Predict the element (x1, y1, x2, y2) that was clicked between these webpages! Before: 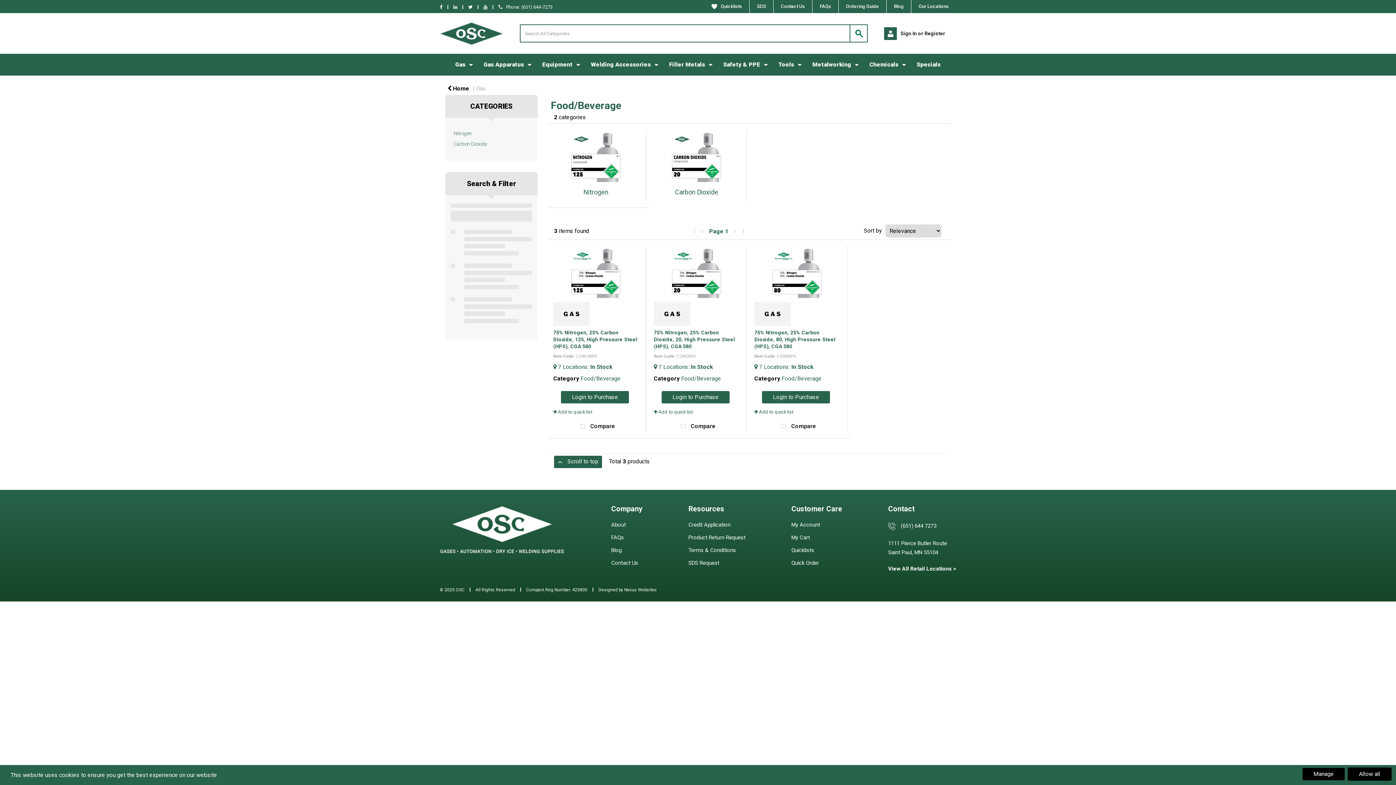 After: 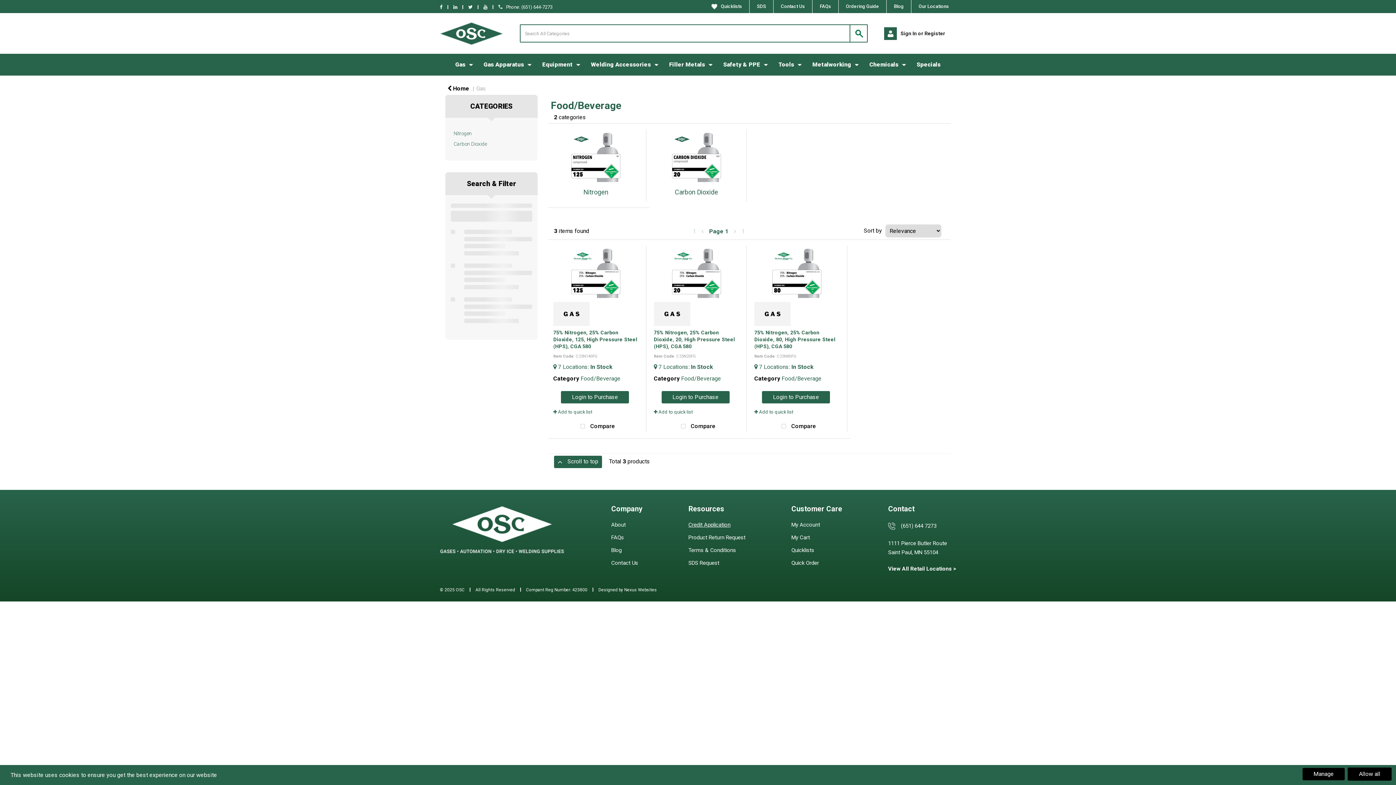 Action: bbox: (688, 521, 730, 528) label: Credit Application